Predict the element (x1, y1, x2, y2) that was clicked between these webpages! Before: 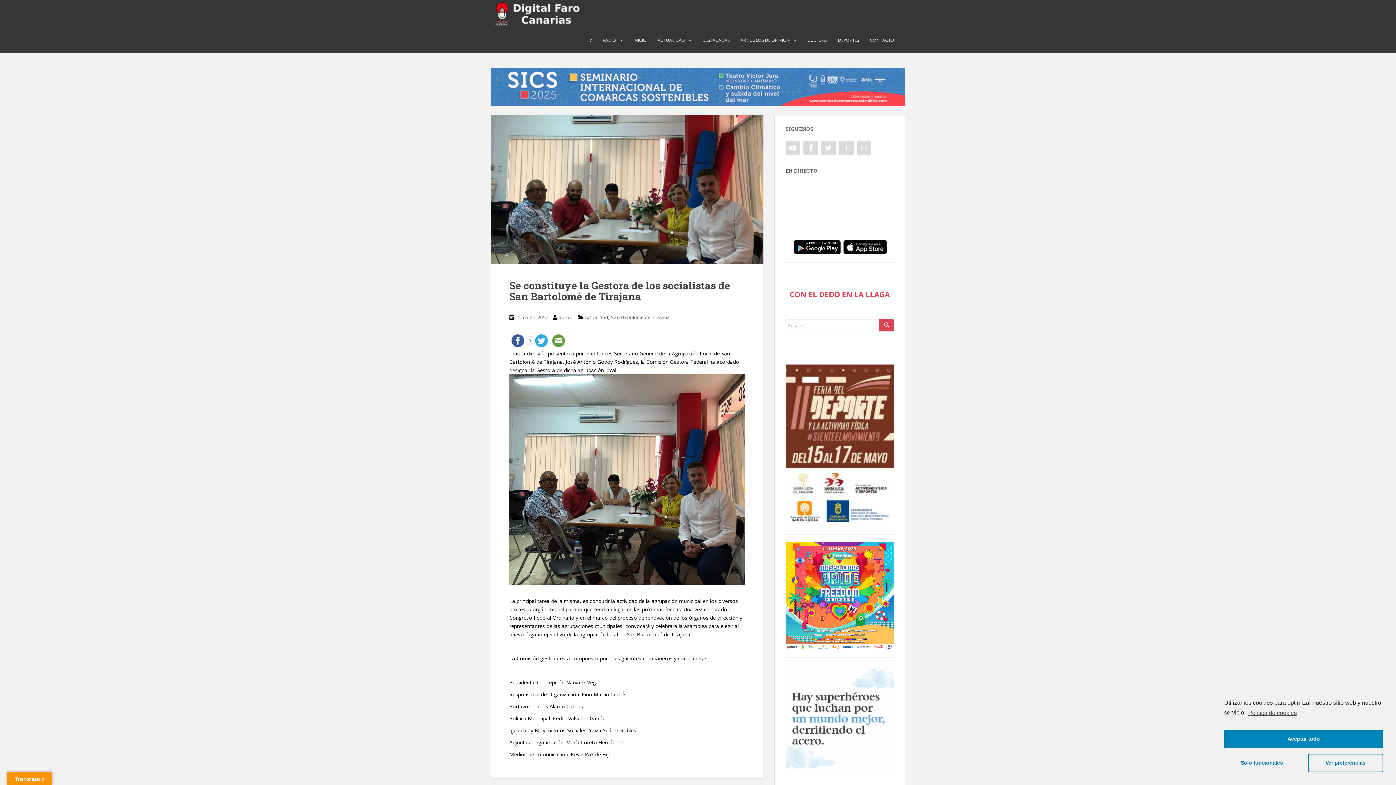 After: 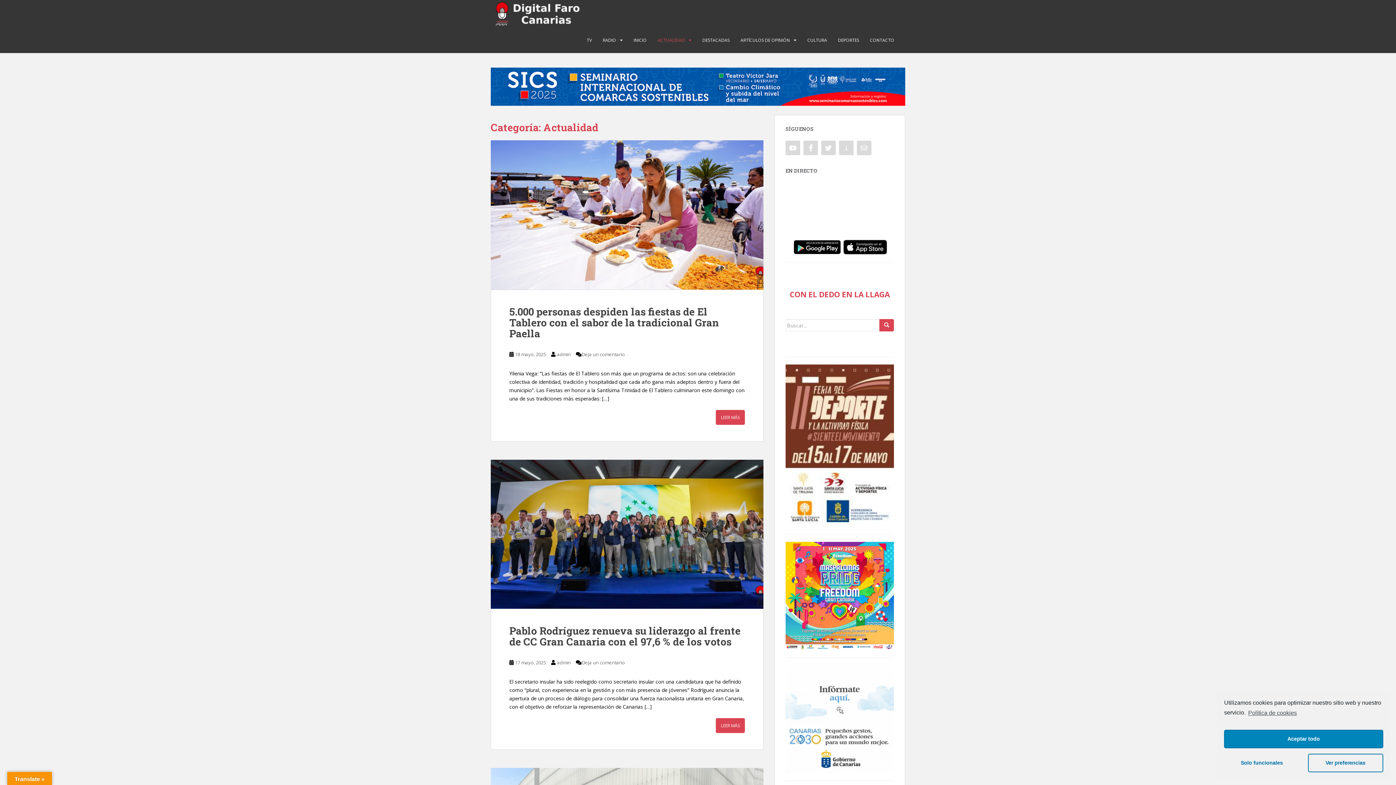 Action: bbox: (585, 314, 608, 320) label: Actualidad